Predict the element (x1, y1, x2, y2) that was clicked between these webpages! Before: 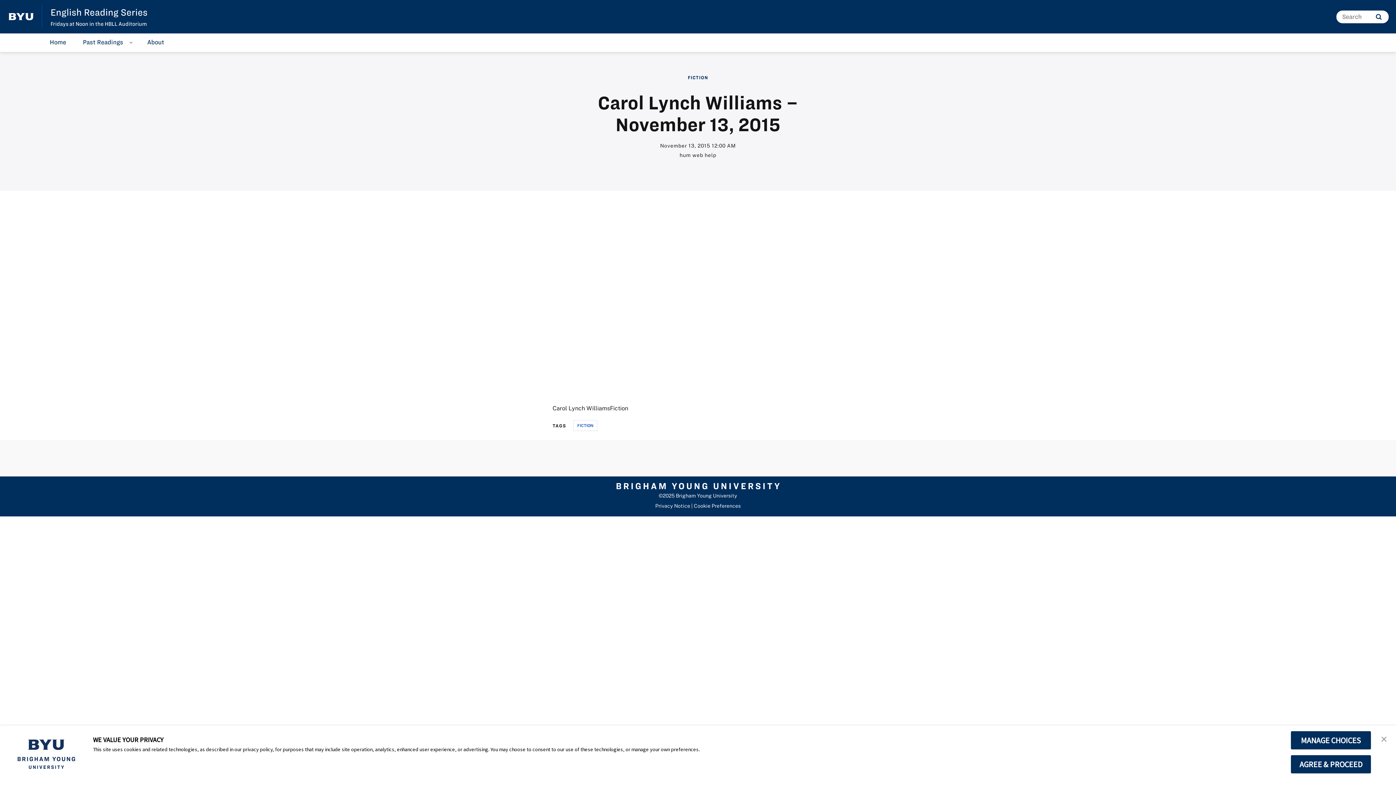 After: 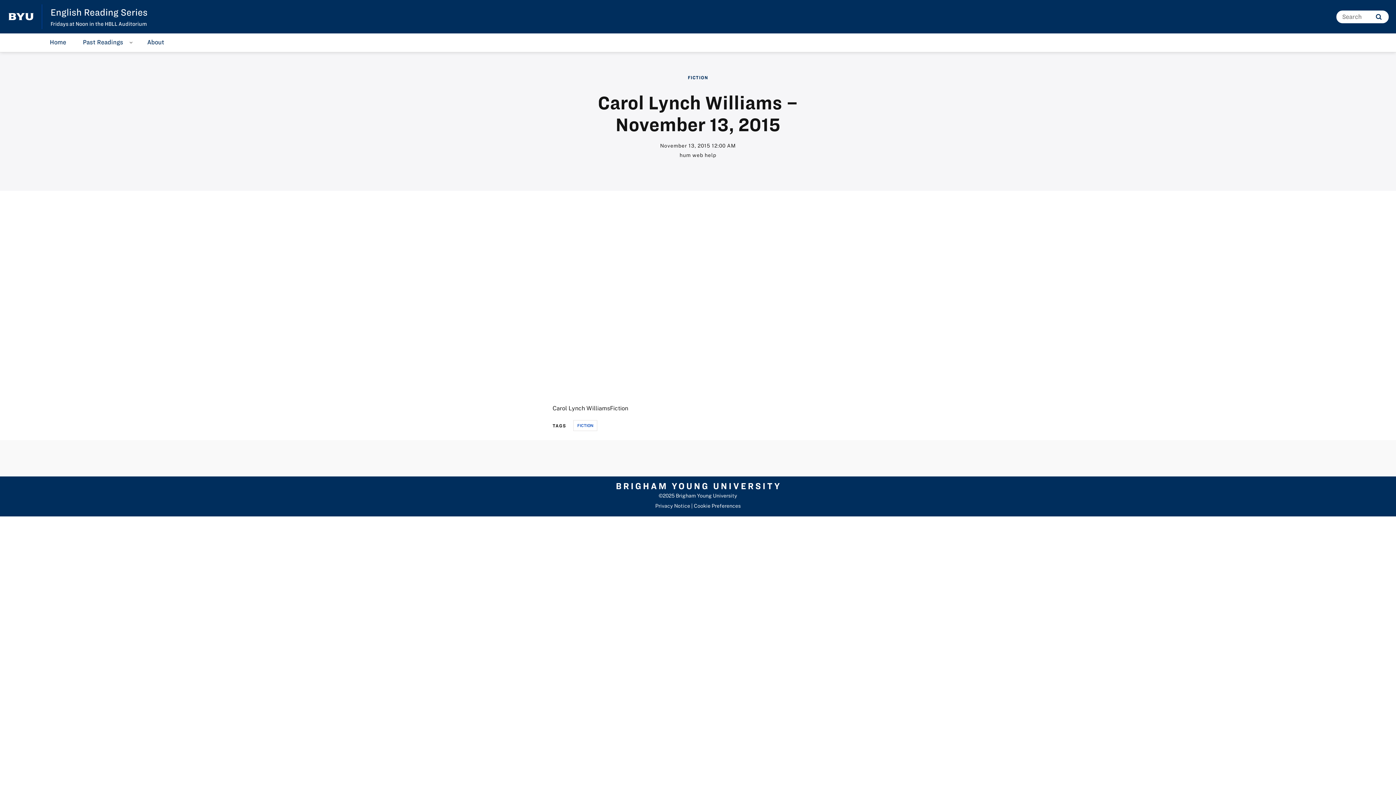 Action: bbox: (1377, 730, 1391, 747) label: close banner